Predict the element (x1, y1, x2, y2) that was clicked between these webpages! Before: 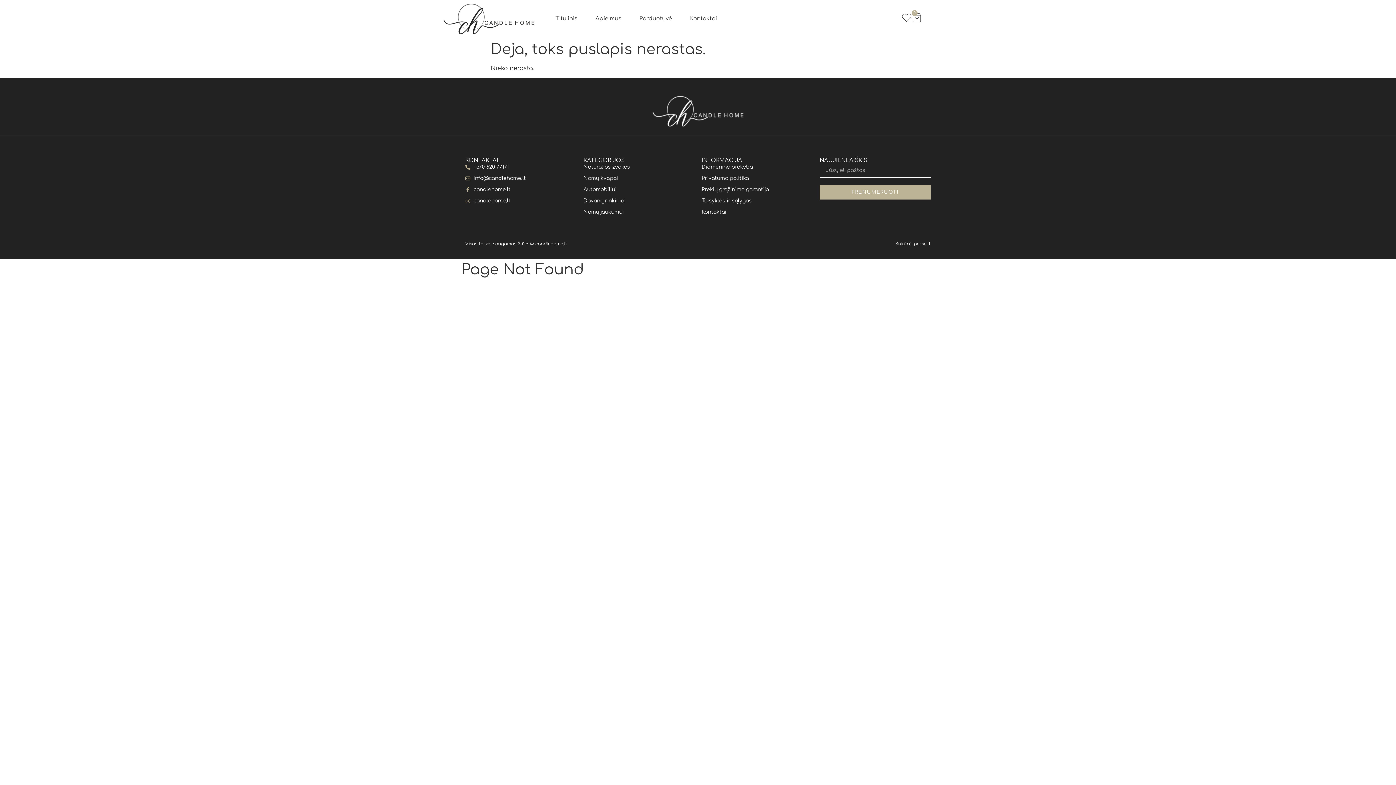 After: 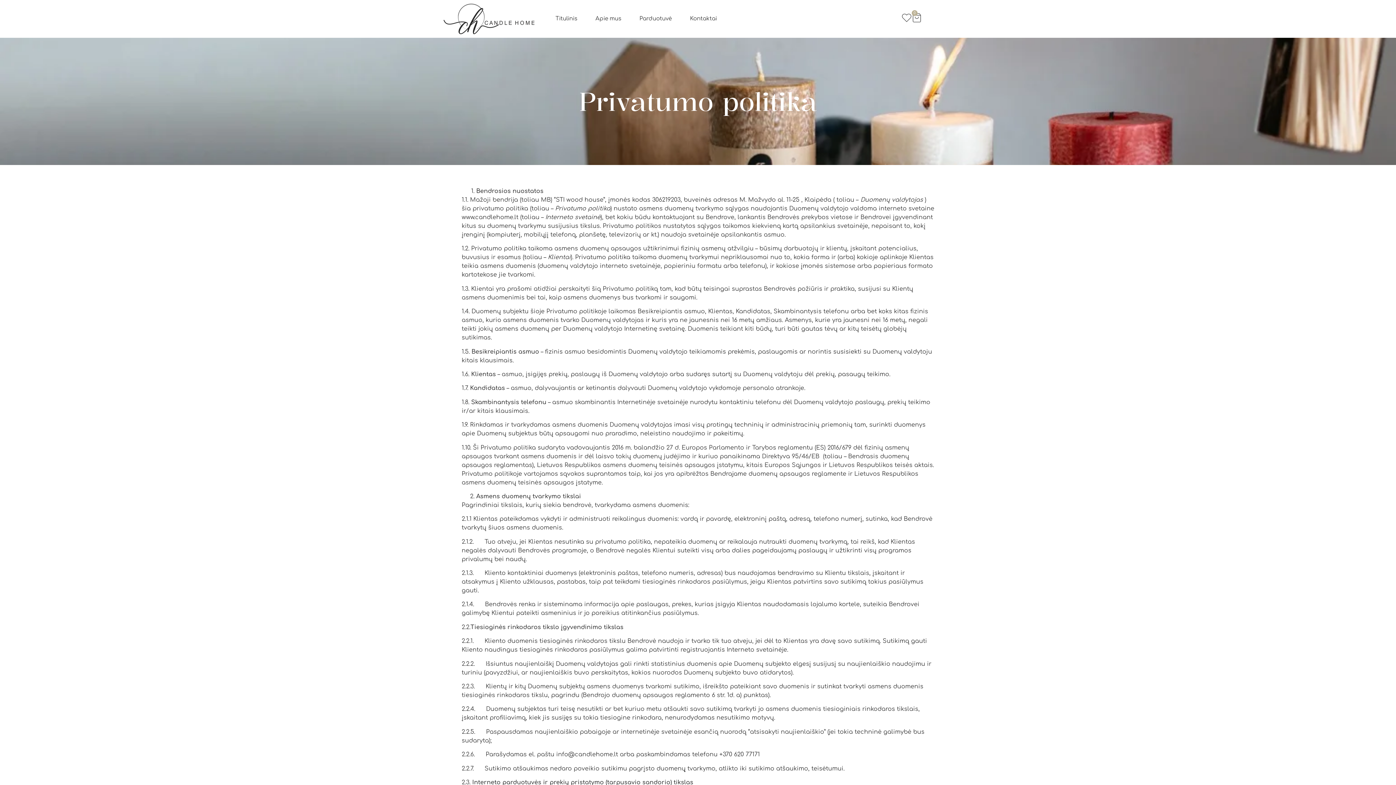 Action: label: Privatumo politika bbox: (701, 174, 812, 182)